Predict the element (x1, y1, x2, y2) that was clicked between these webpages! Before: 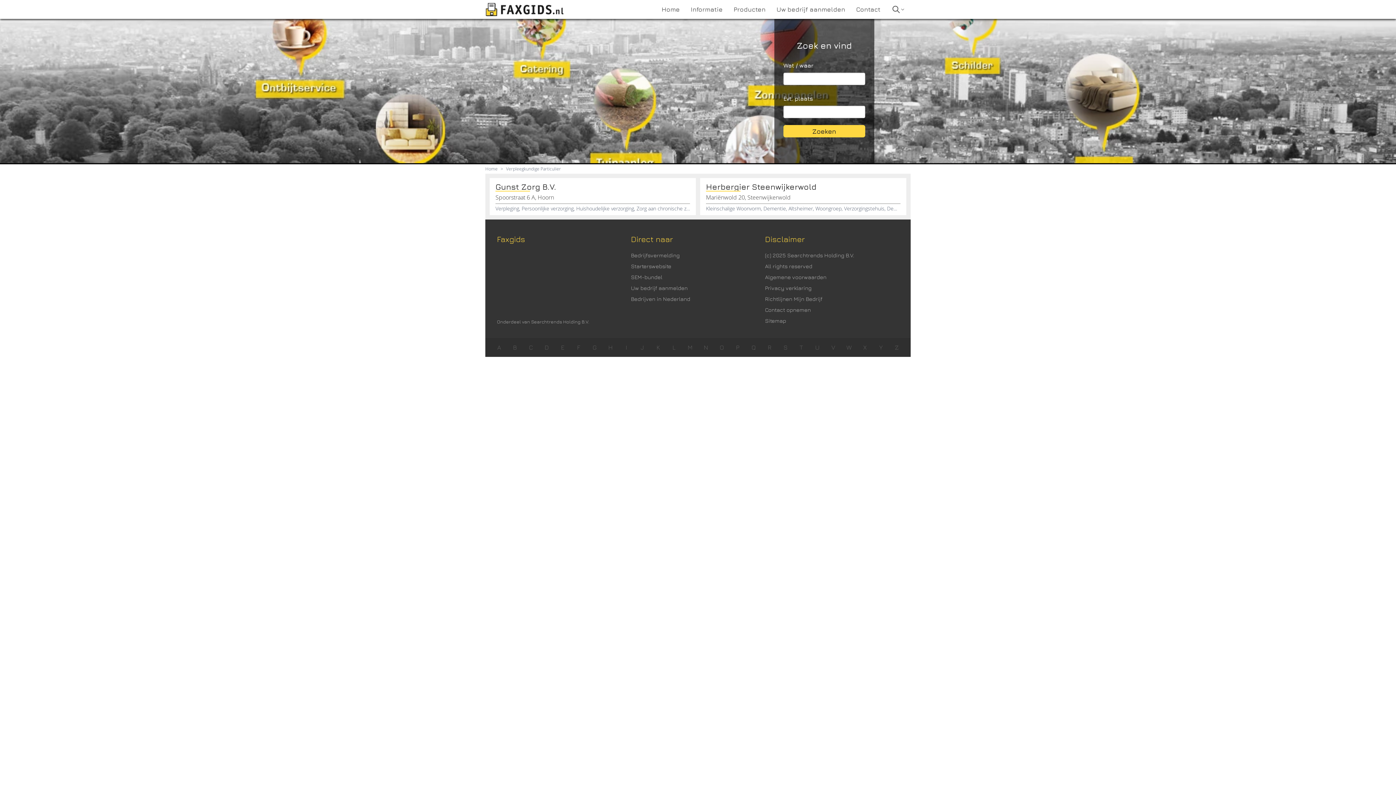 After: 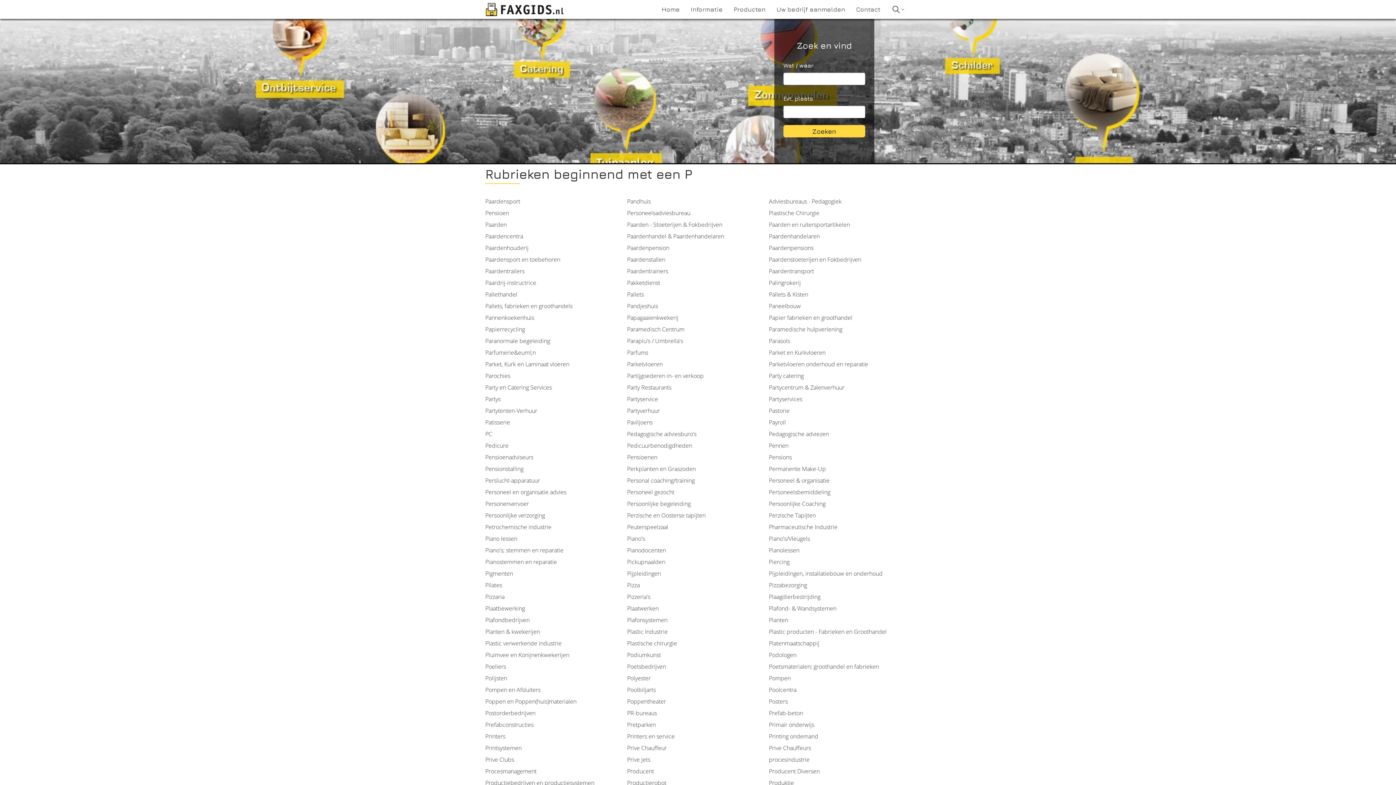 Action: bbox: (734, 344, 741, 351) label: P